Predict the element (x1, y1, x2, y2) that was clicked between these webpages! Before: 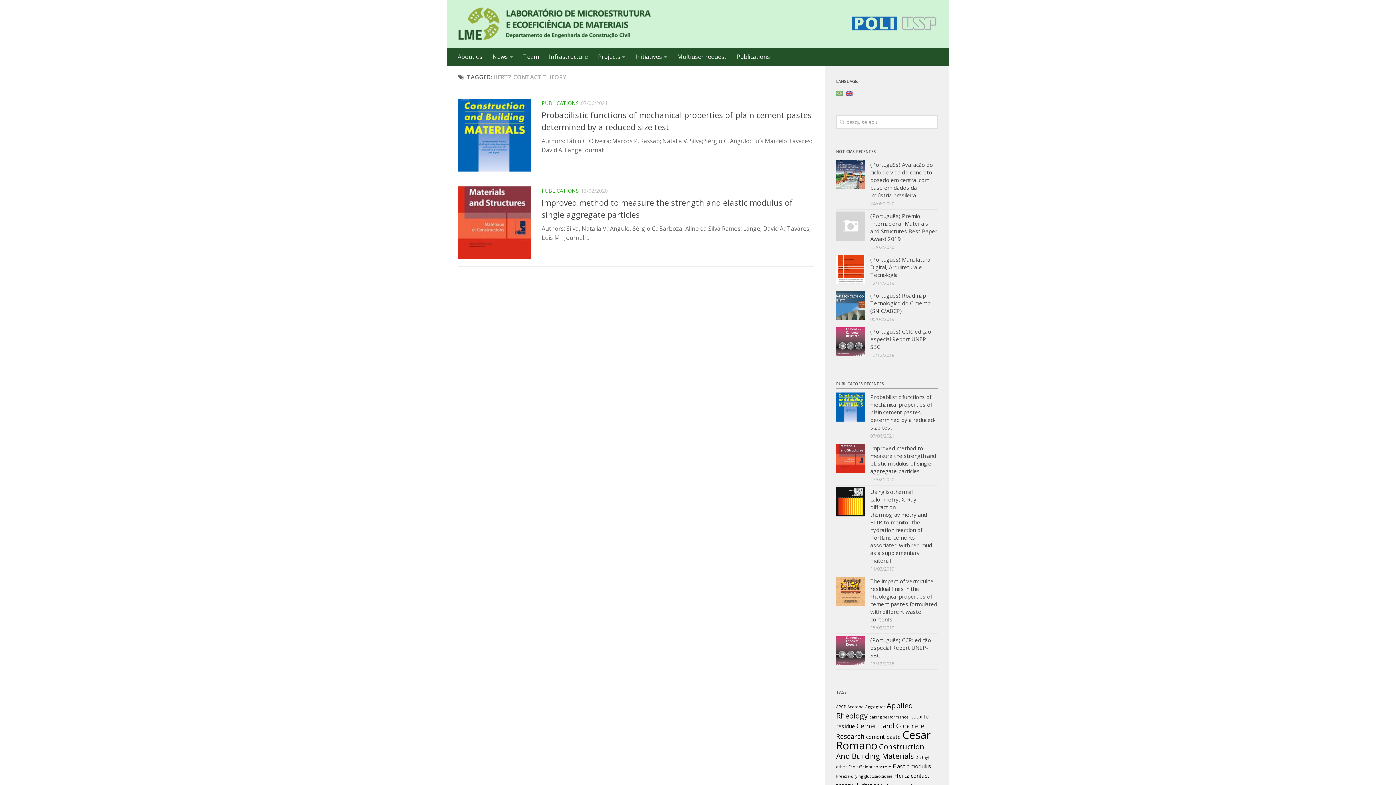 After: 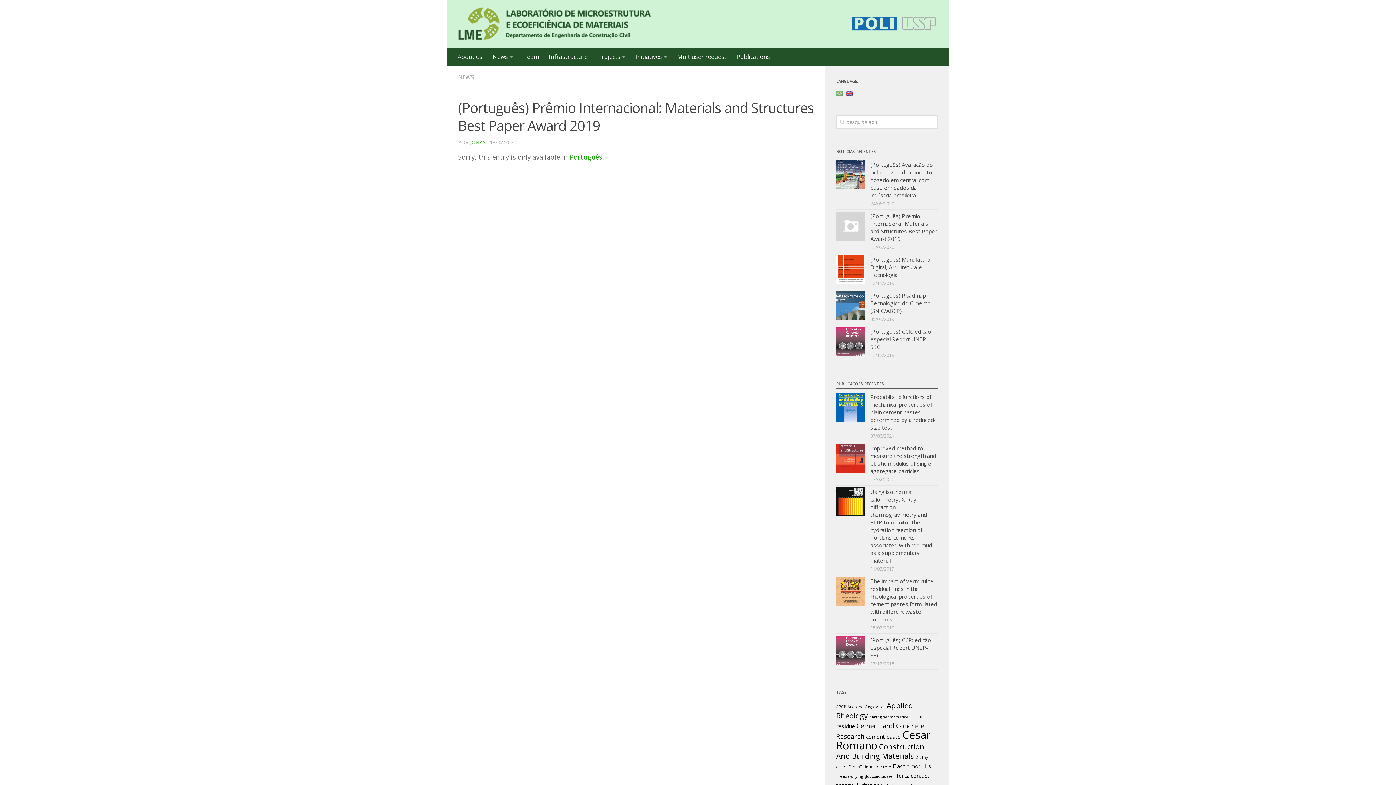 Action: bbox: (836, 211, 865, 240)